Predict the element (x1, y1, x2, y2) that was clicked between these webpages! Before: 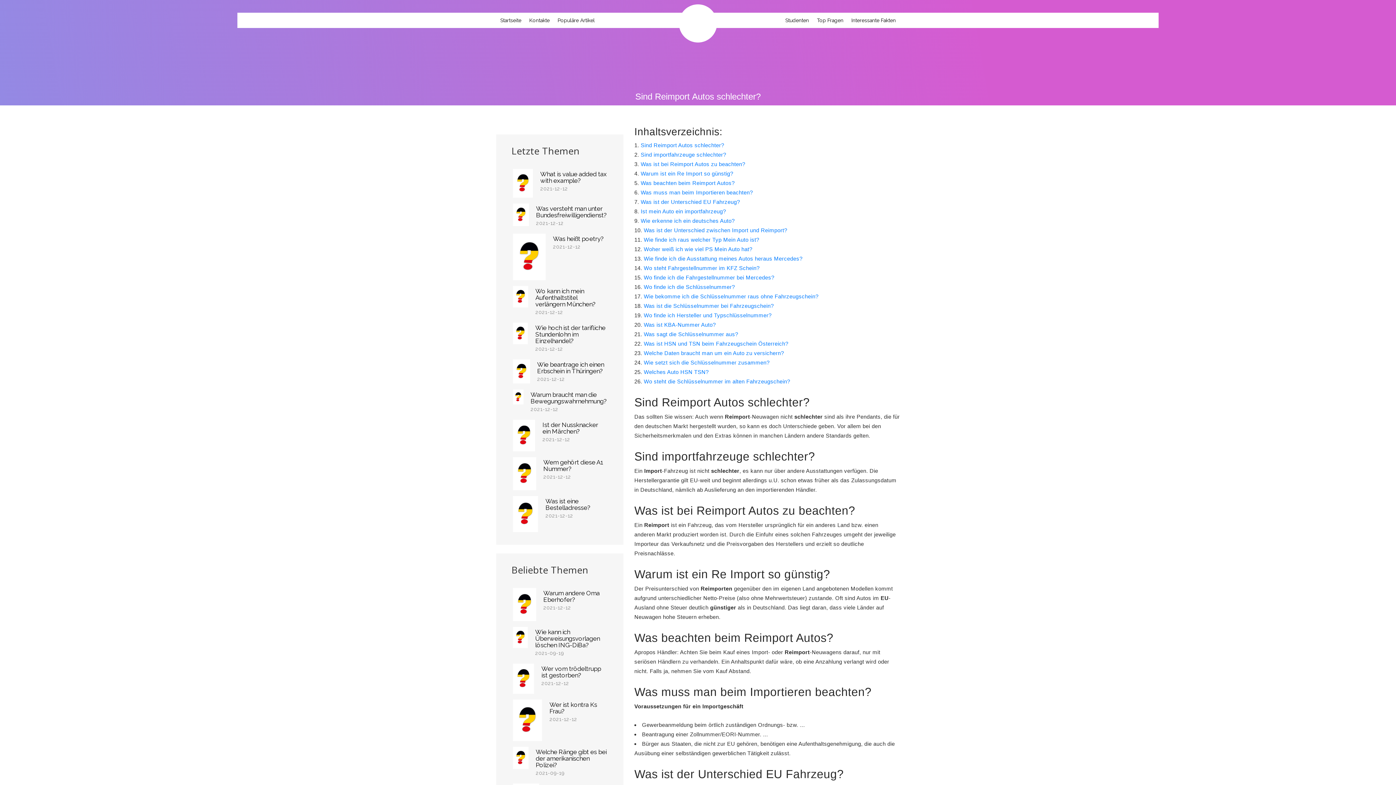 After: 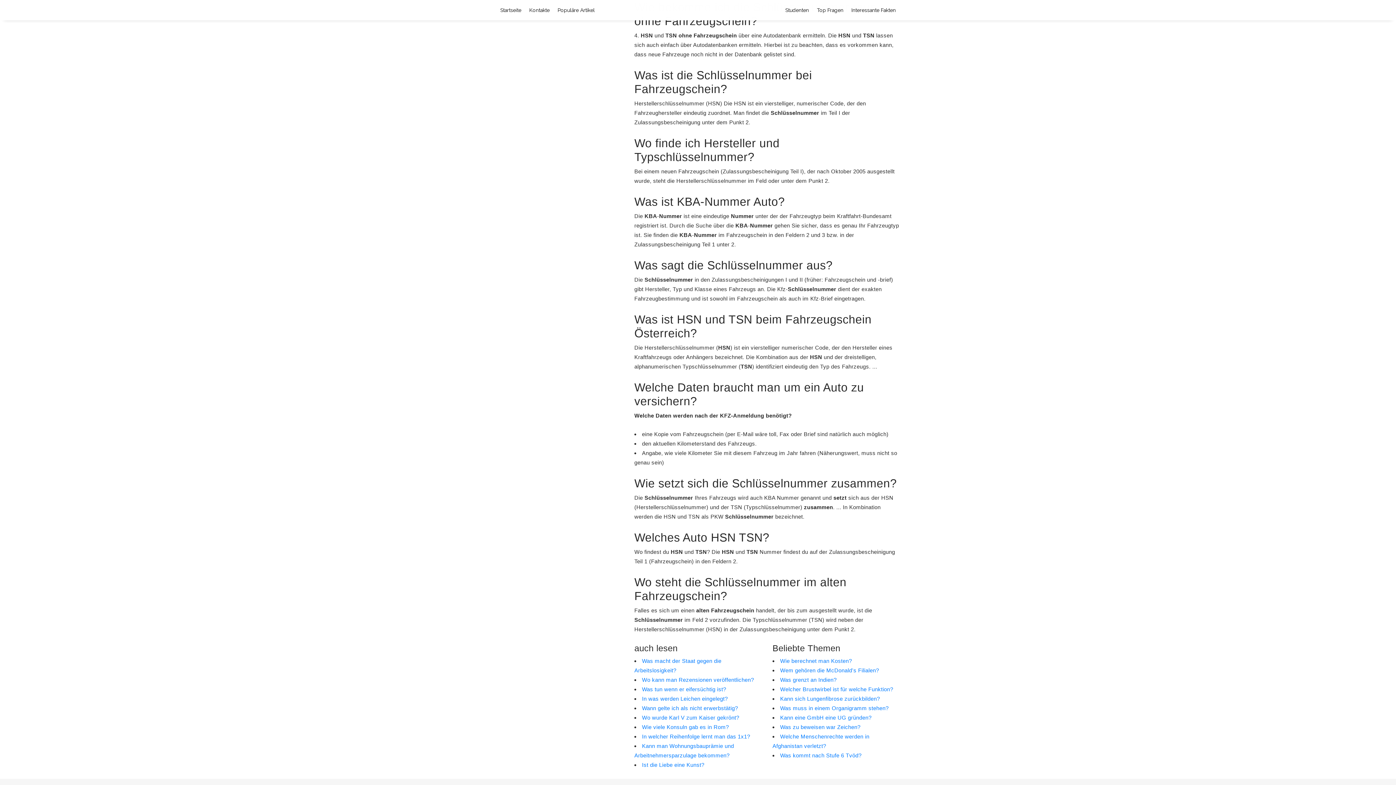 Action: bbox: (644, 302, 774, 309) label: Was ist die Schlüsselnummer bei Fahrzeugschein?